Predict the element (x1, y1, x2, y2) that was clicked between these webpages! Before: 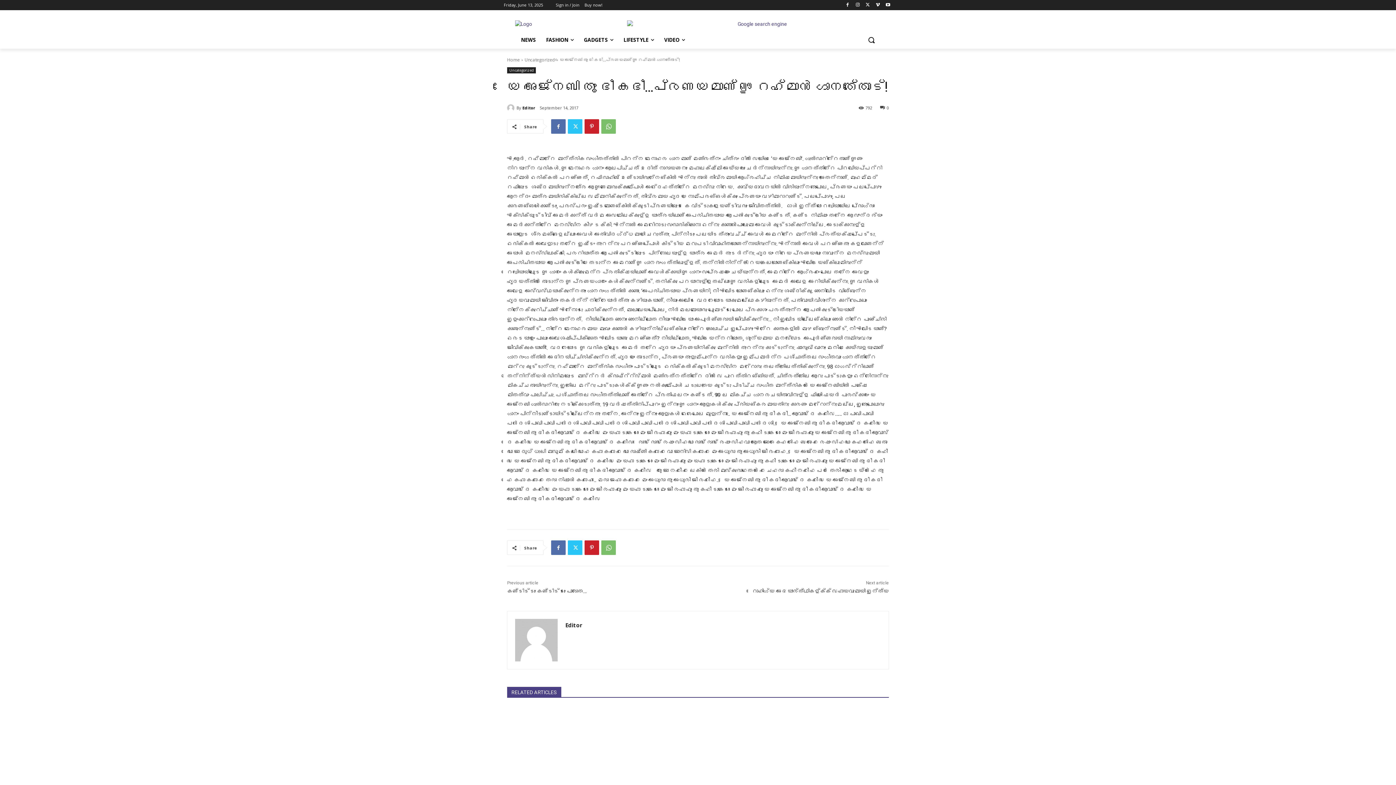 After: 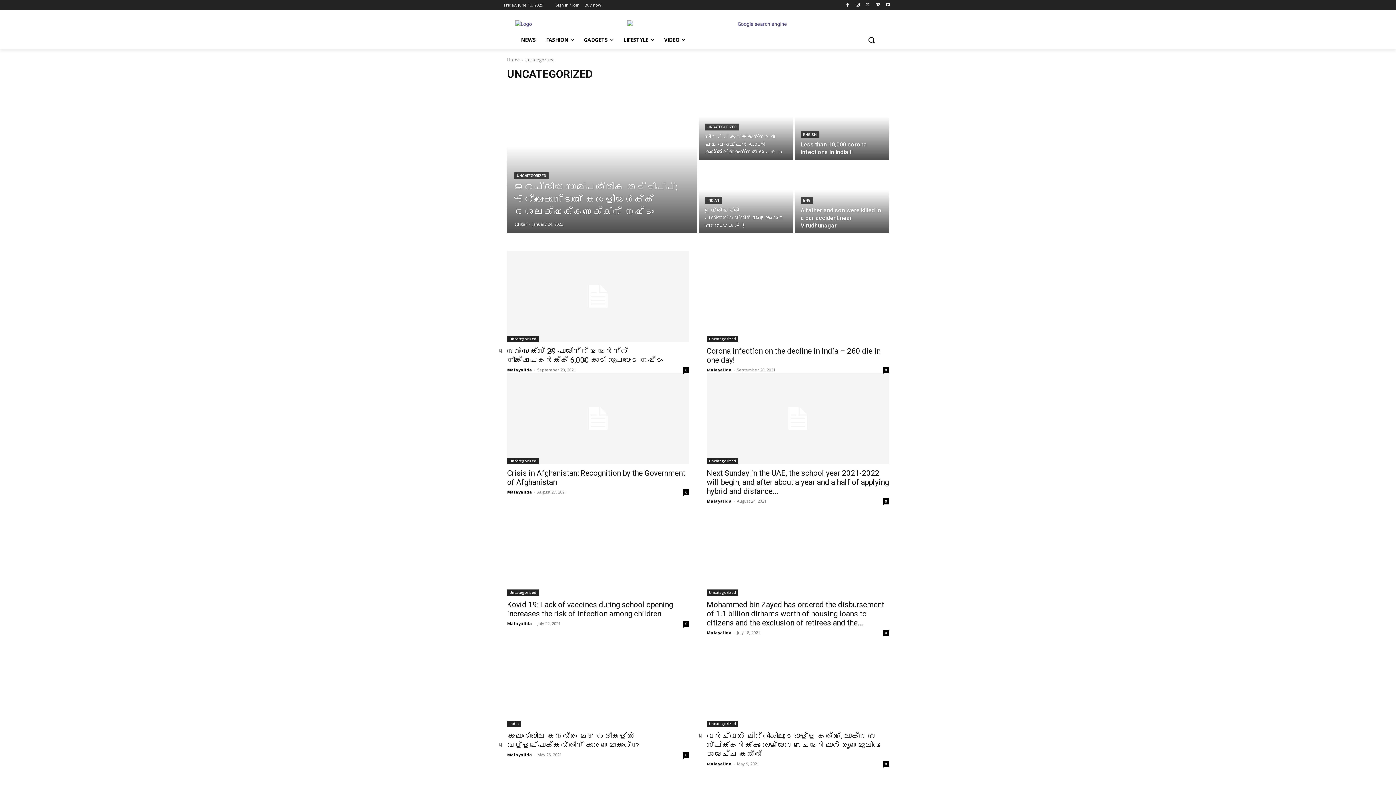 Action: bbox: (524, 56, 555, 62) label: Uncategorized